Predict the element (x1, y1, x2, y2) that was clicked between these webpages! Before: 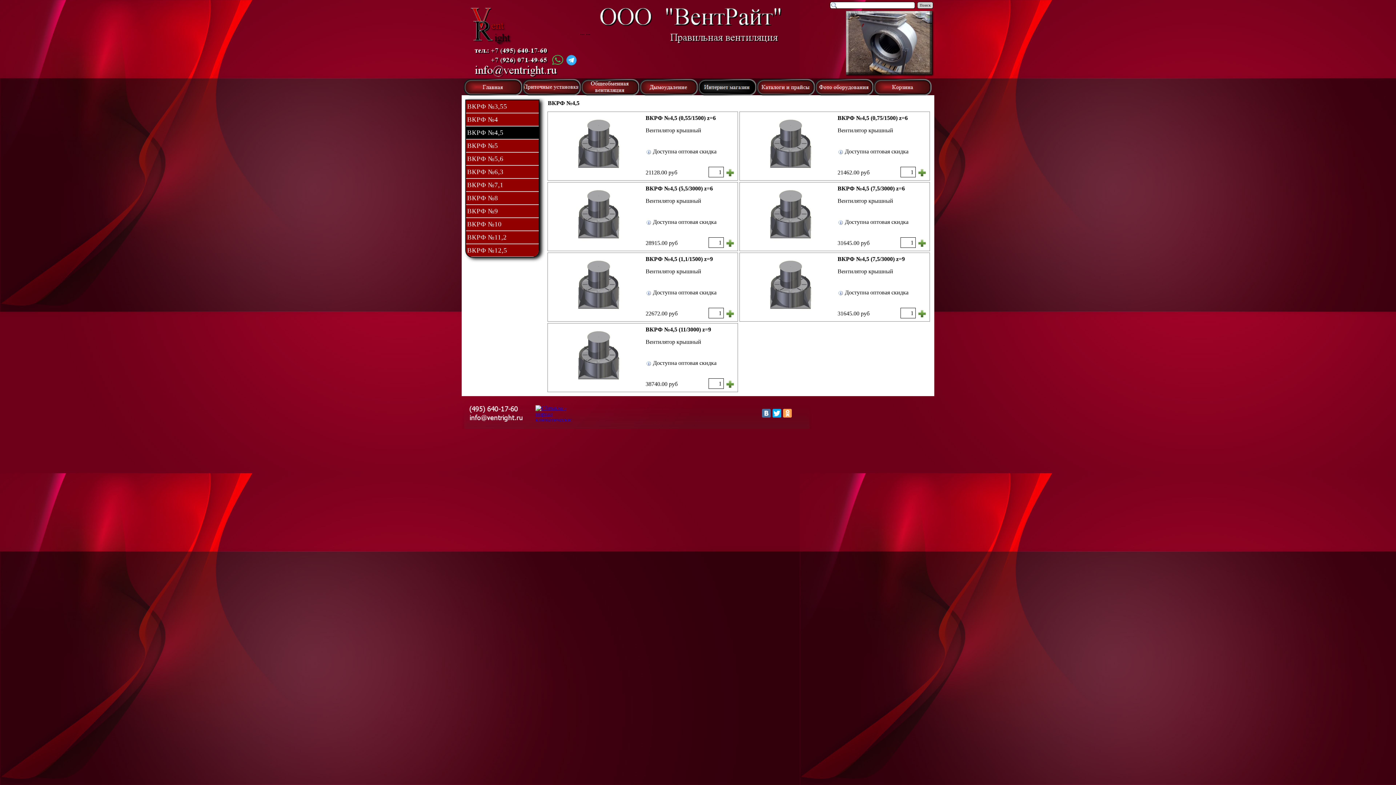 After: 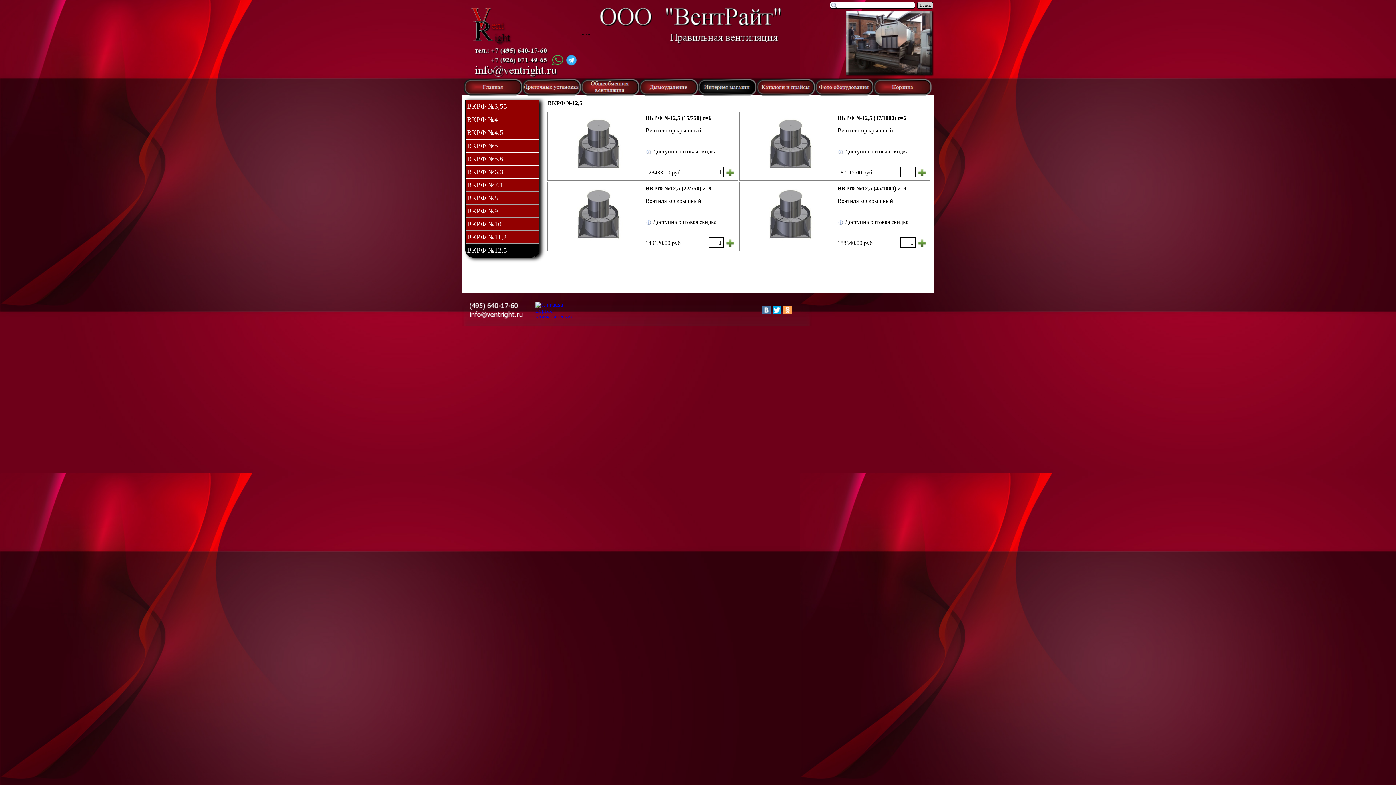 Action: bbox: (466, 244, 538, 256) label: 	ВКРФ №12,5